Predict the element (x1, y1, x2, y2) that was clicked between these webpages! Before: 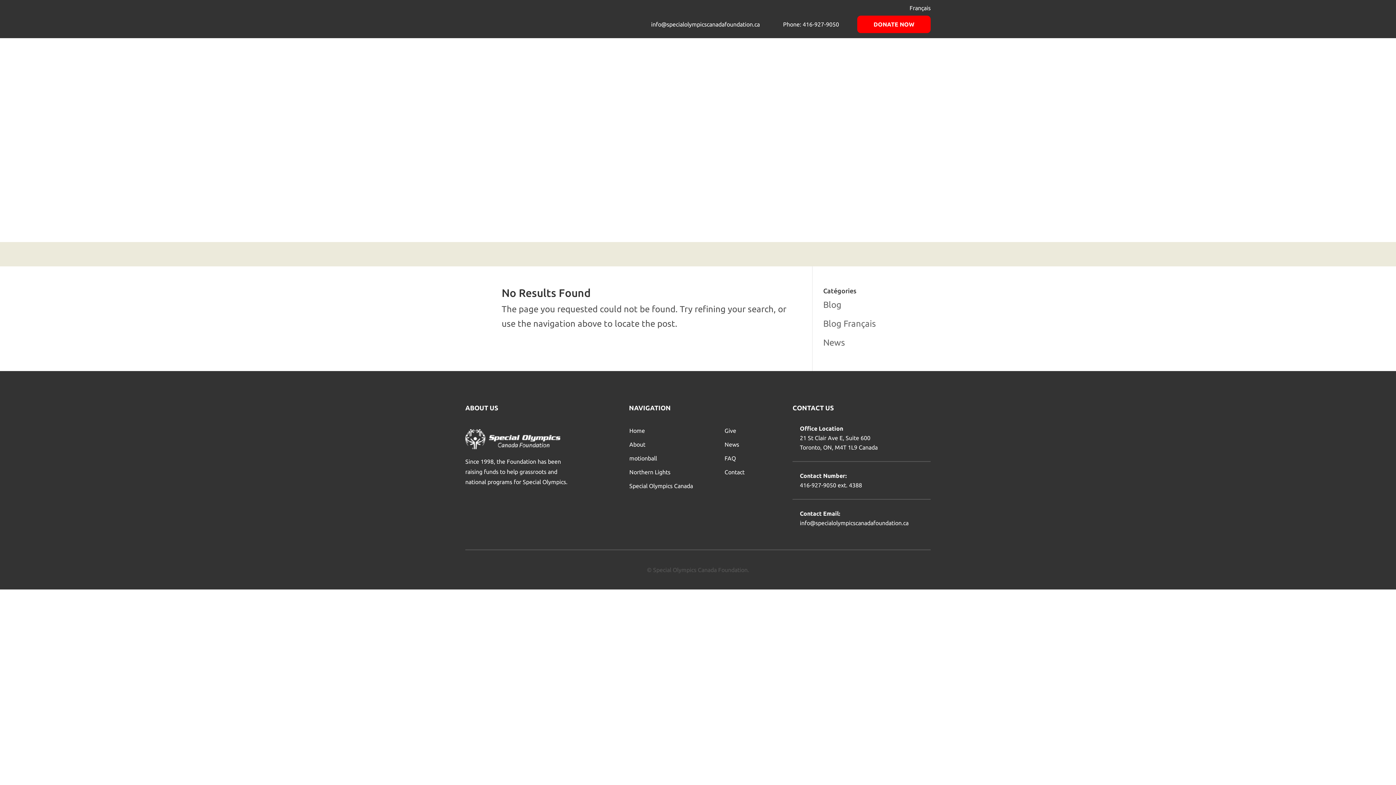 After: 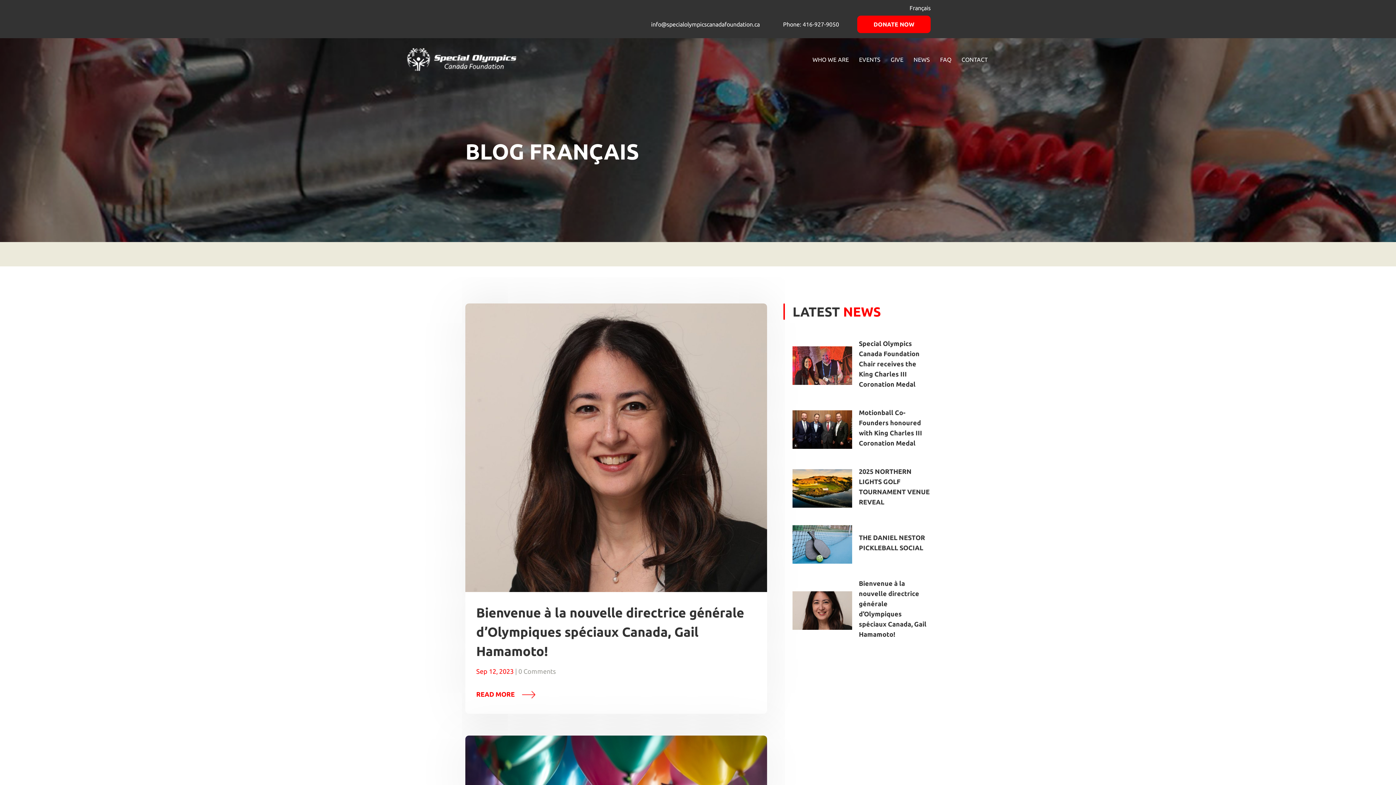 Action: bbox: (823, 318, 876, 328) label: Blog Français